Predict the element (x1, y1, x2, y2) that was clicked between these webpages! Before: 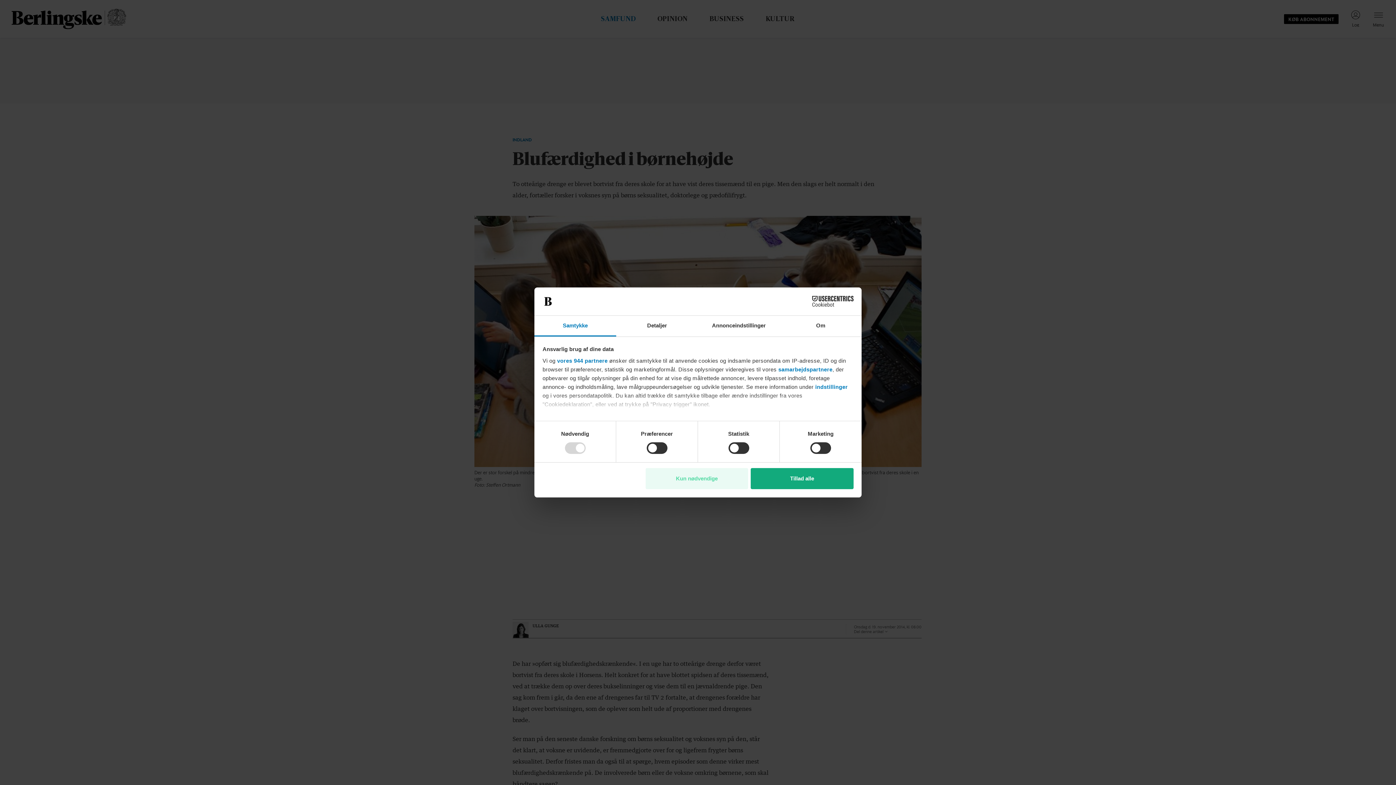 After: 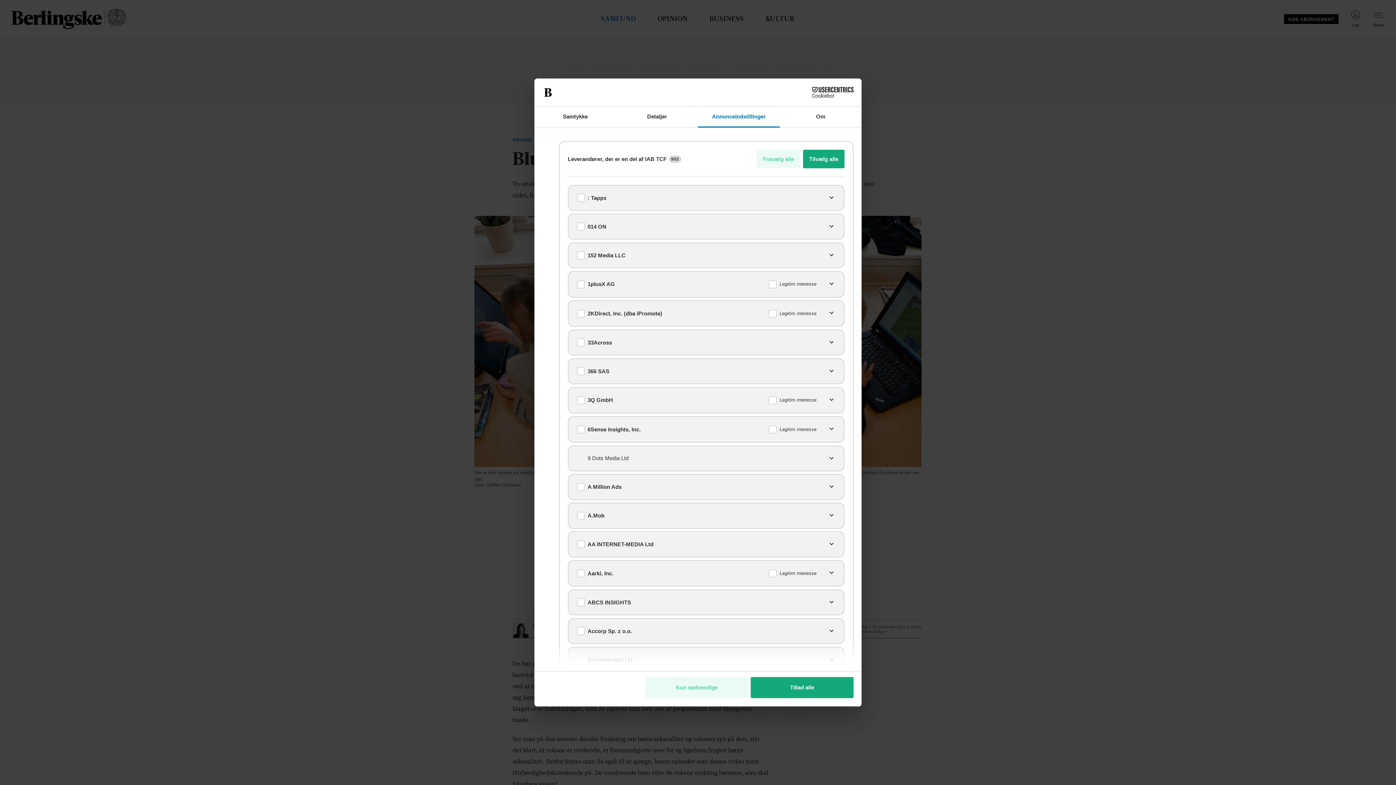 Action: label: vores 944 partnere bbox: (557, 357, 607, 363)